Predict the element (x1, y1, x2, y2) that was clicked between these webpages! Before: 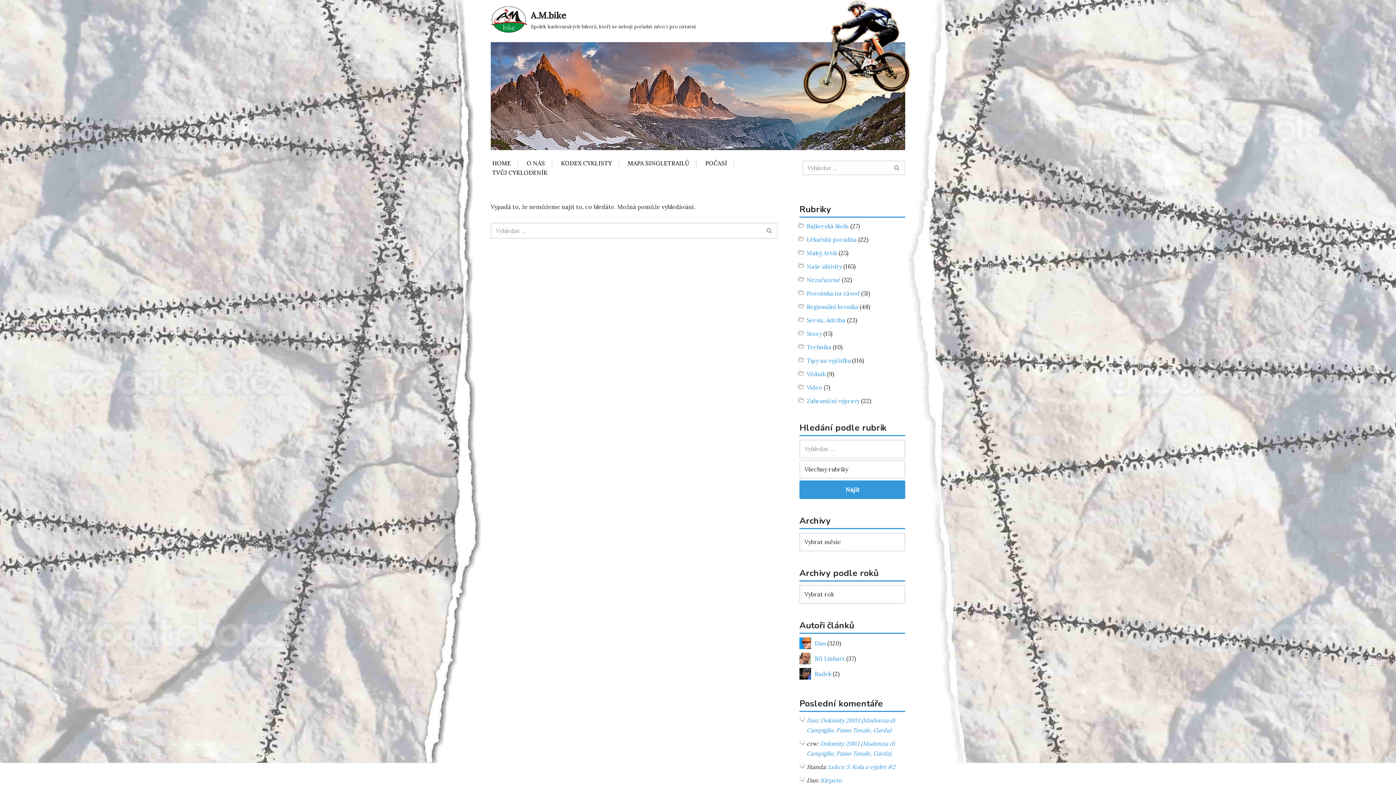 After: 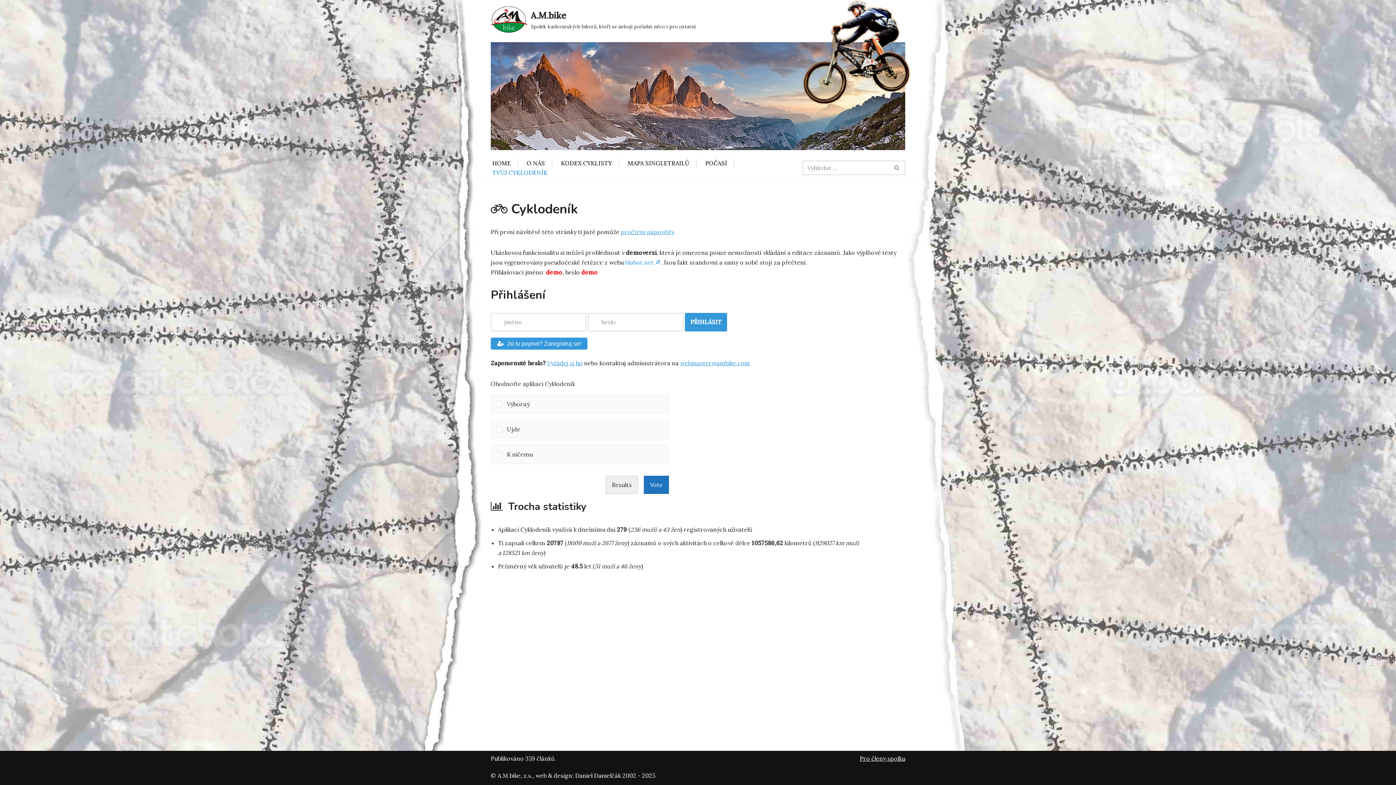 Action: bbox: (492, 167, 547, 177) label: TVŮJ CYKLODENÍK